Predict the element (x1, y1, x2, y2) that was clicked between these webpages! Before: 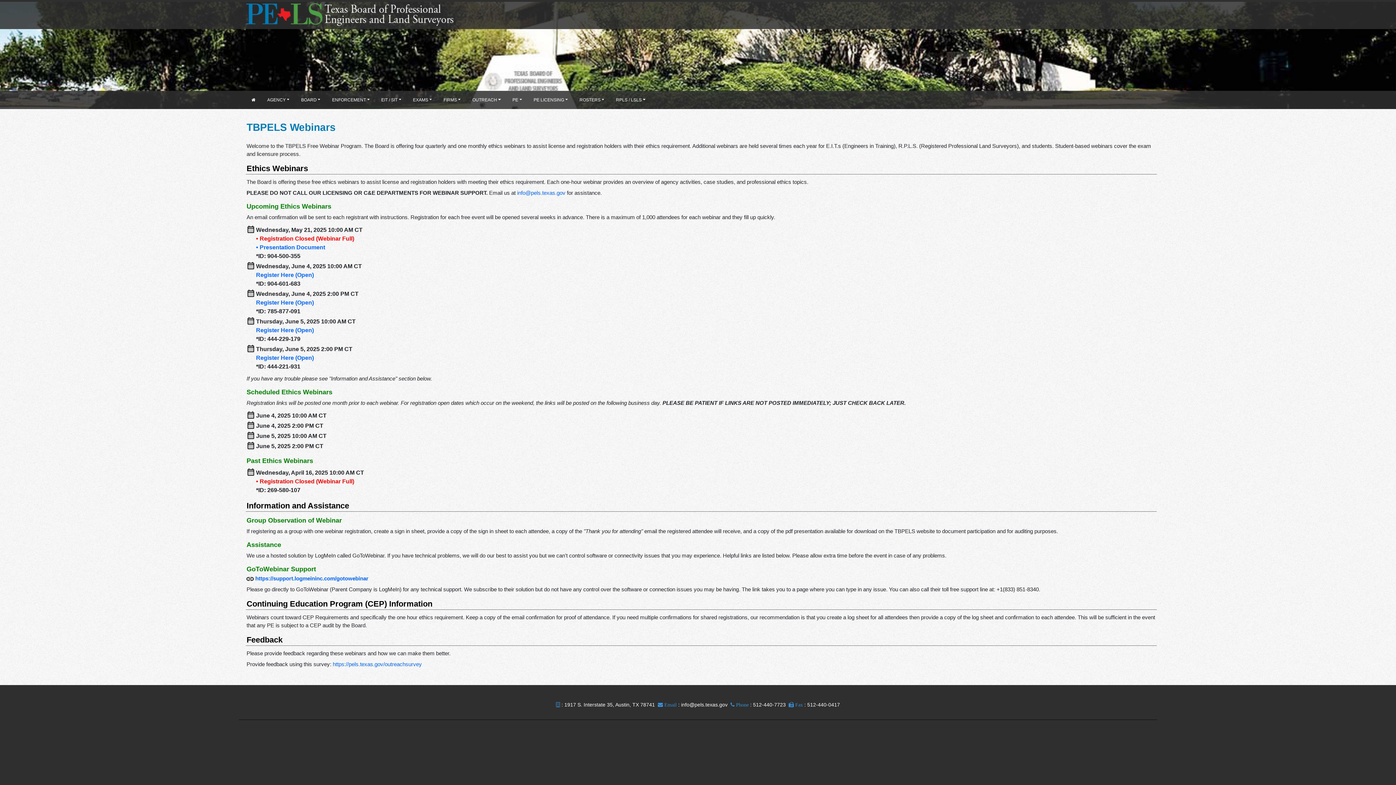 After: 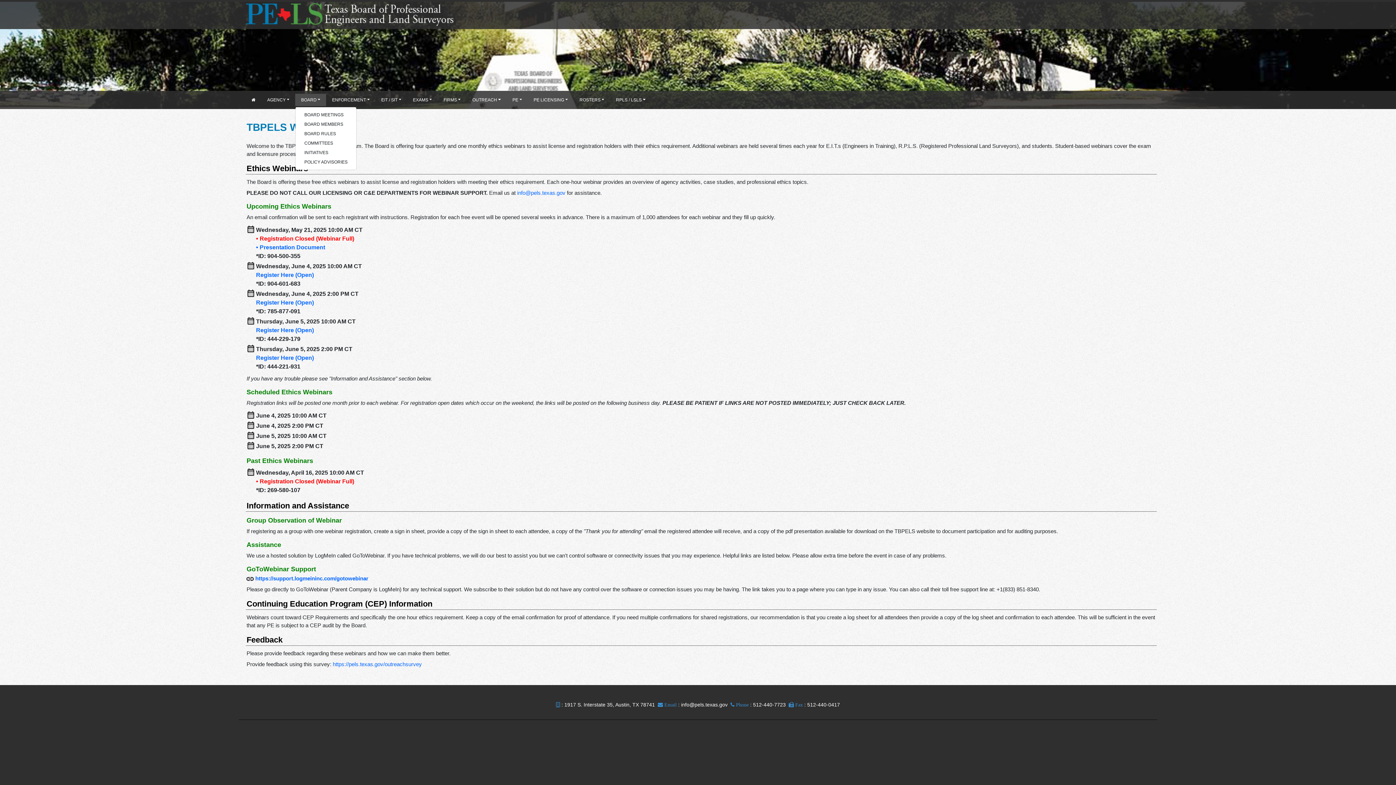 Action: bbox: (295, 93, 326, 106) label: BOARD